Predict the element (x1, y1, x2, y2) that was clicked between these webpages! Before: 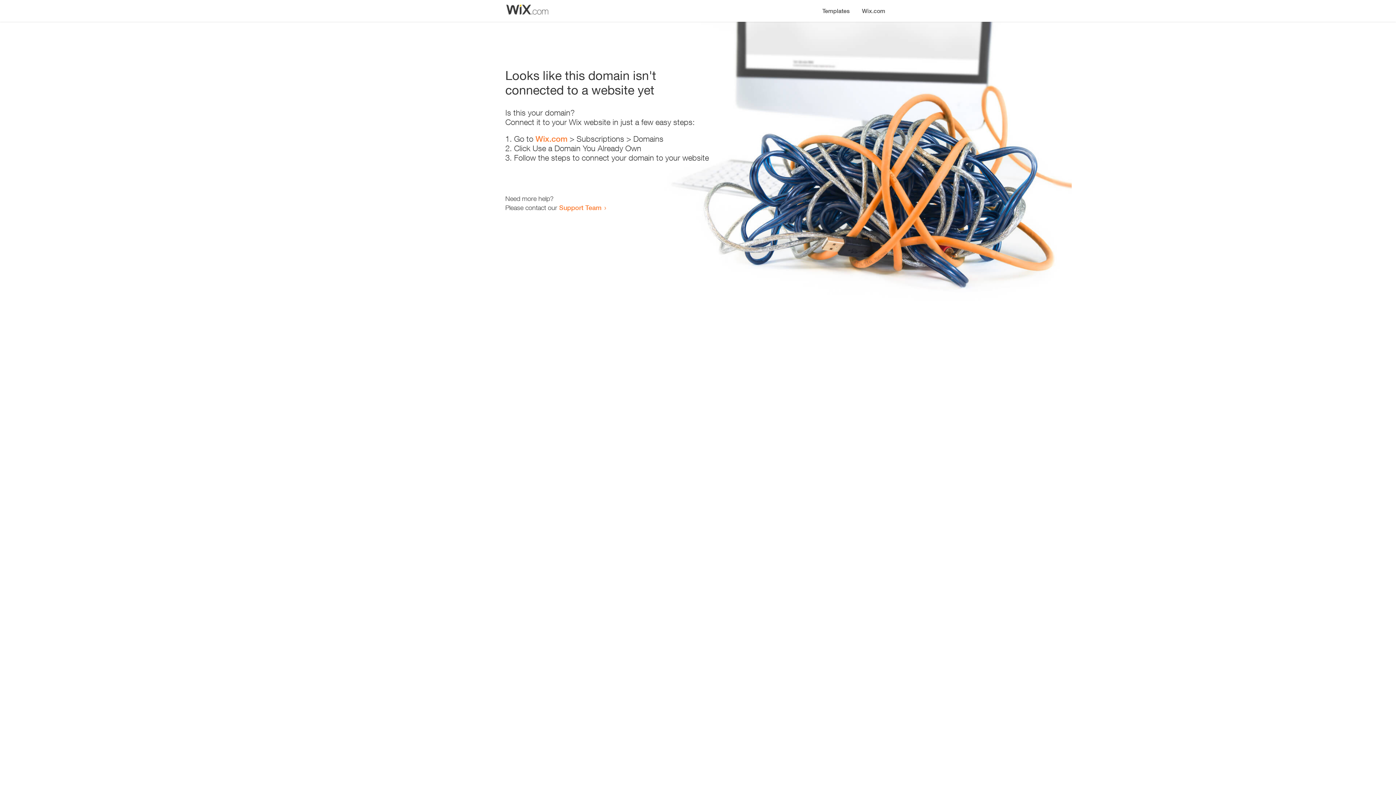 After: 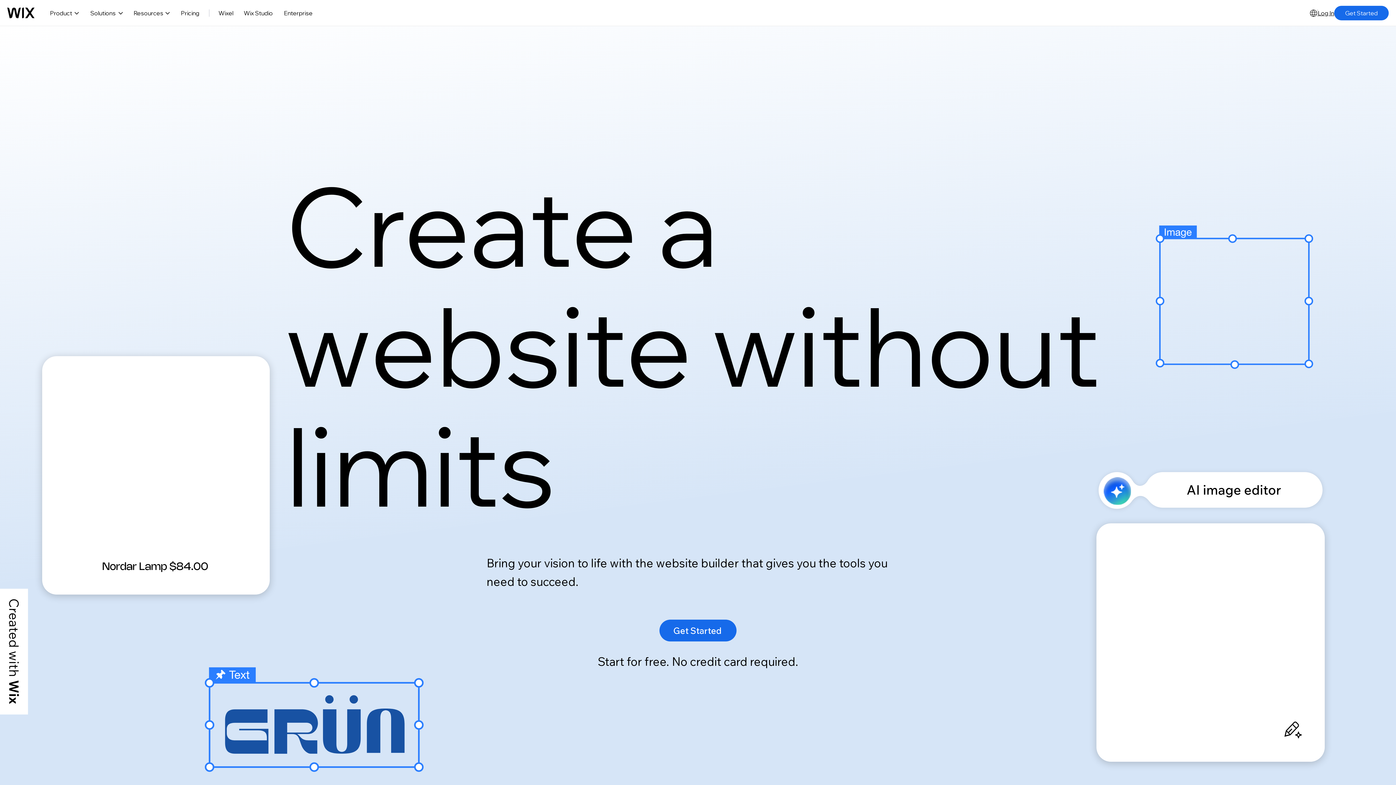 Action: label: Wix.com bbox: (856, 0, 890, 14)